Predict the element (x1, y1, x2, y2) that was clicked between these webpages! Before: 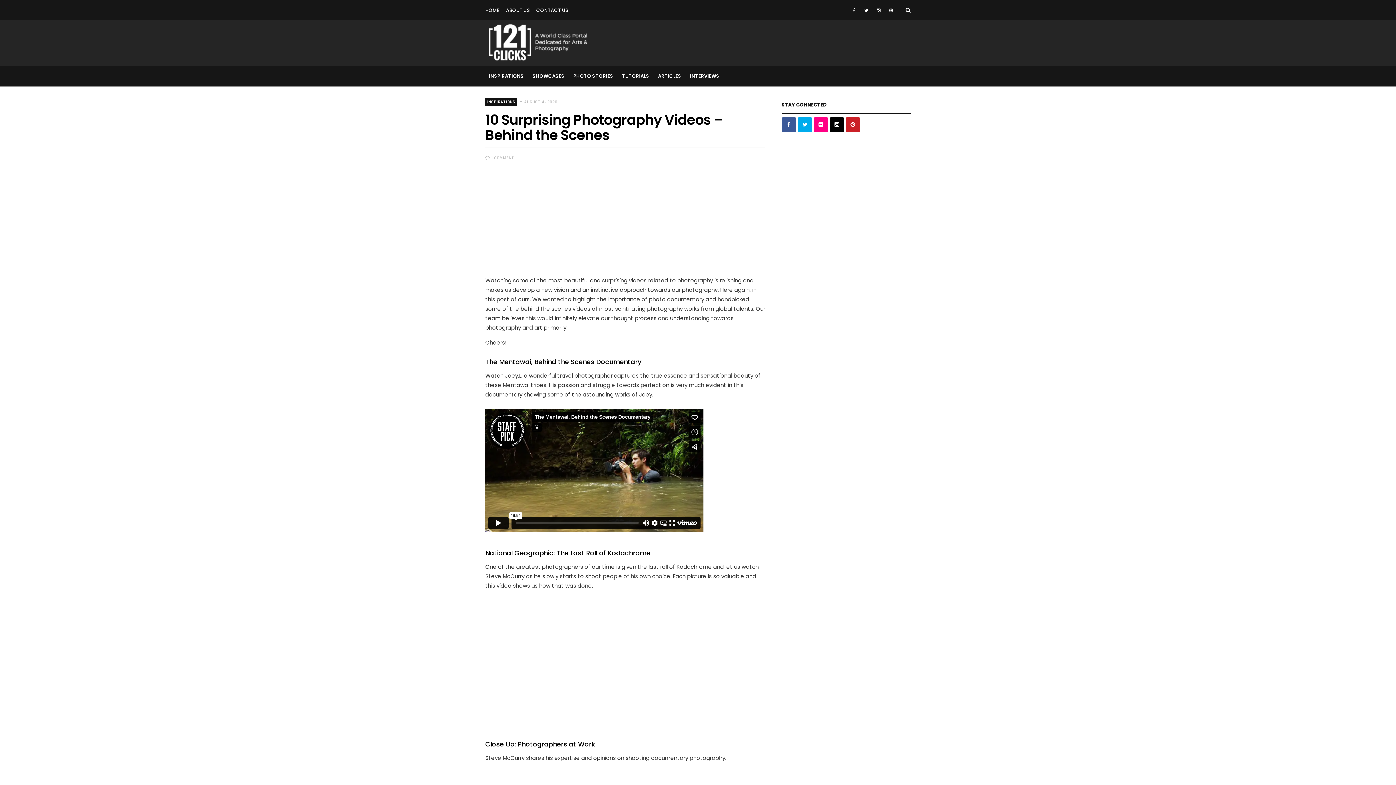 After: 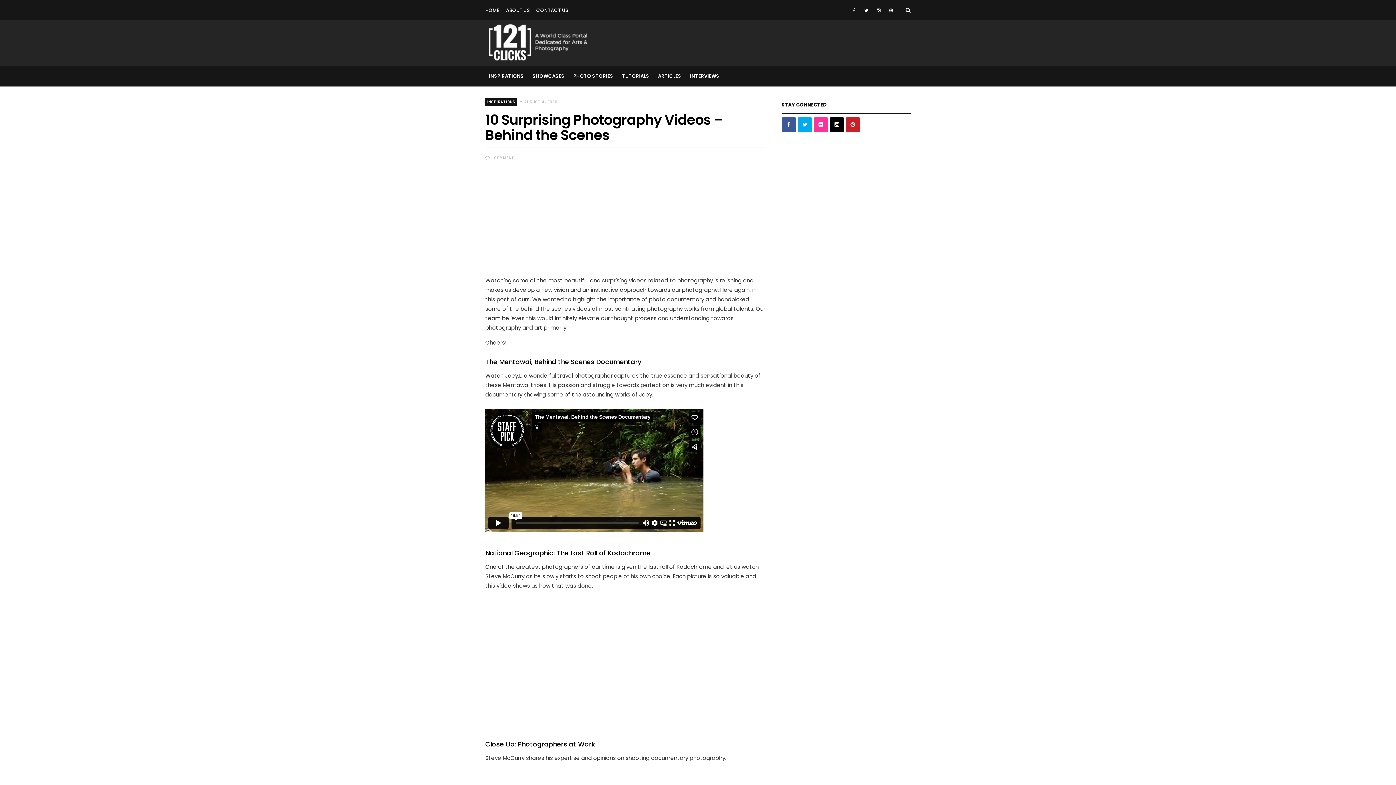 Action: bbox: (813, 117, 828, 132)